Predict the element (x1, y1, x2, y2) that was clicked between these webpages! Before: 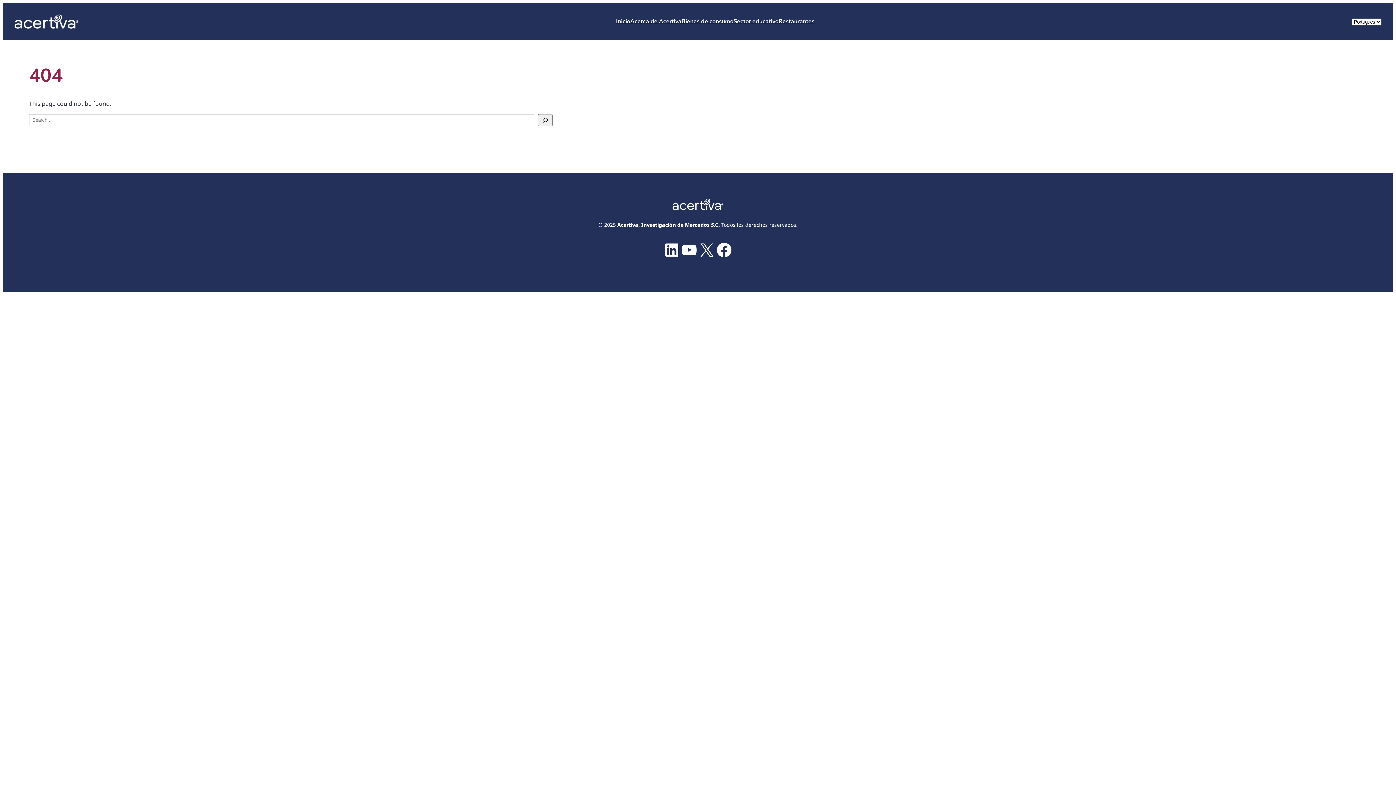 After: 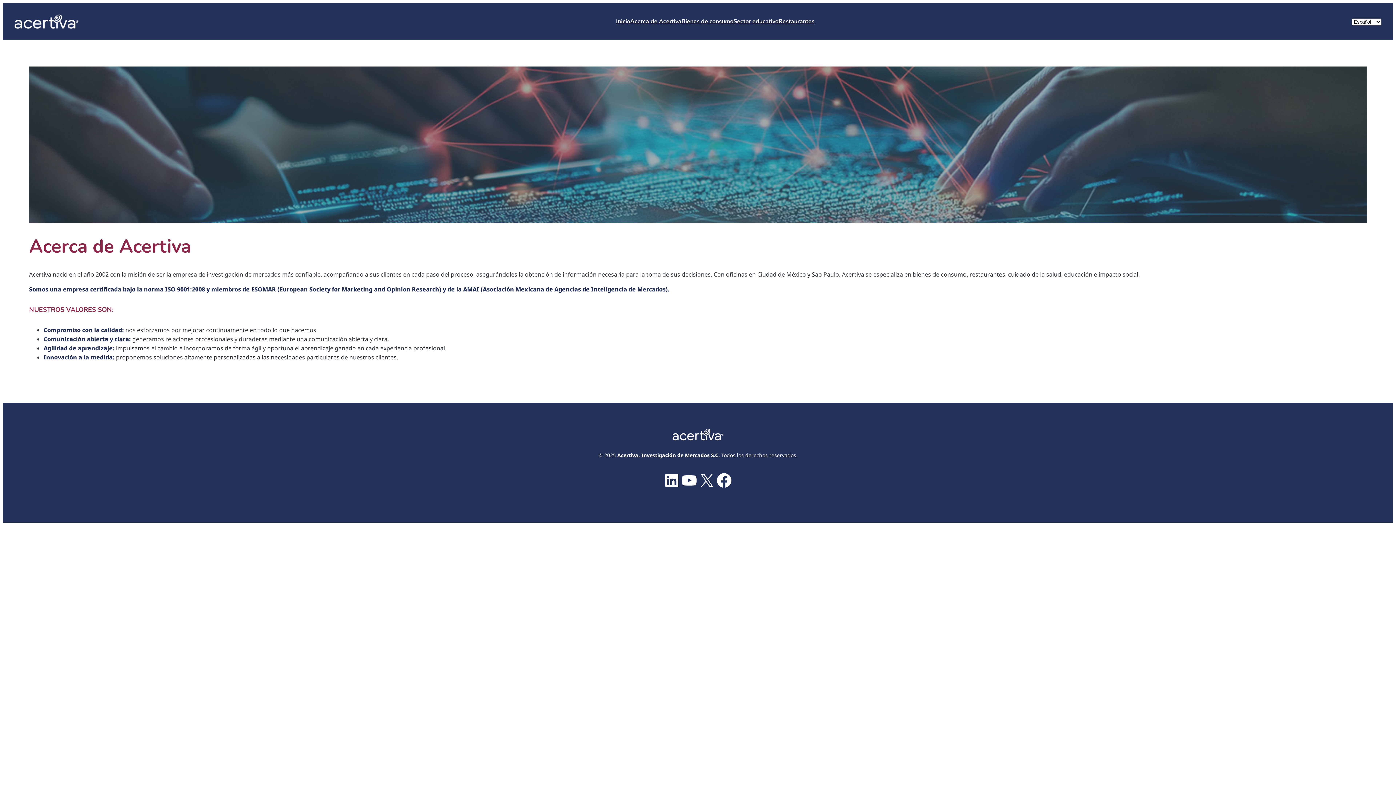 Action: label: Acerca de Acertiva bbox: (630, 17, 681, 26)